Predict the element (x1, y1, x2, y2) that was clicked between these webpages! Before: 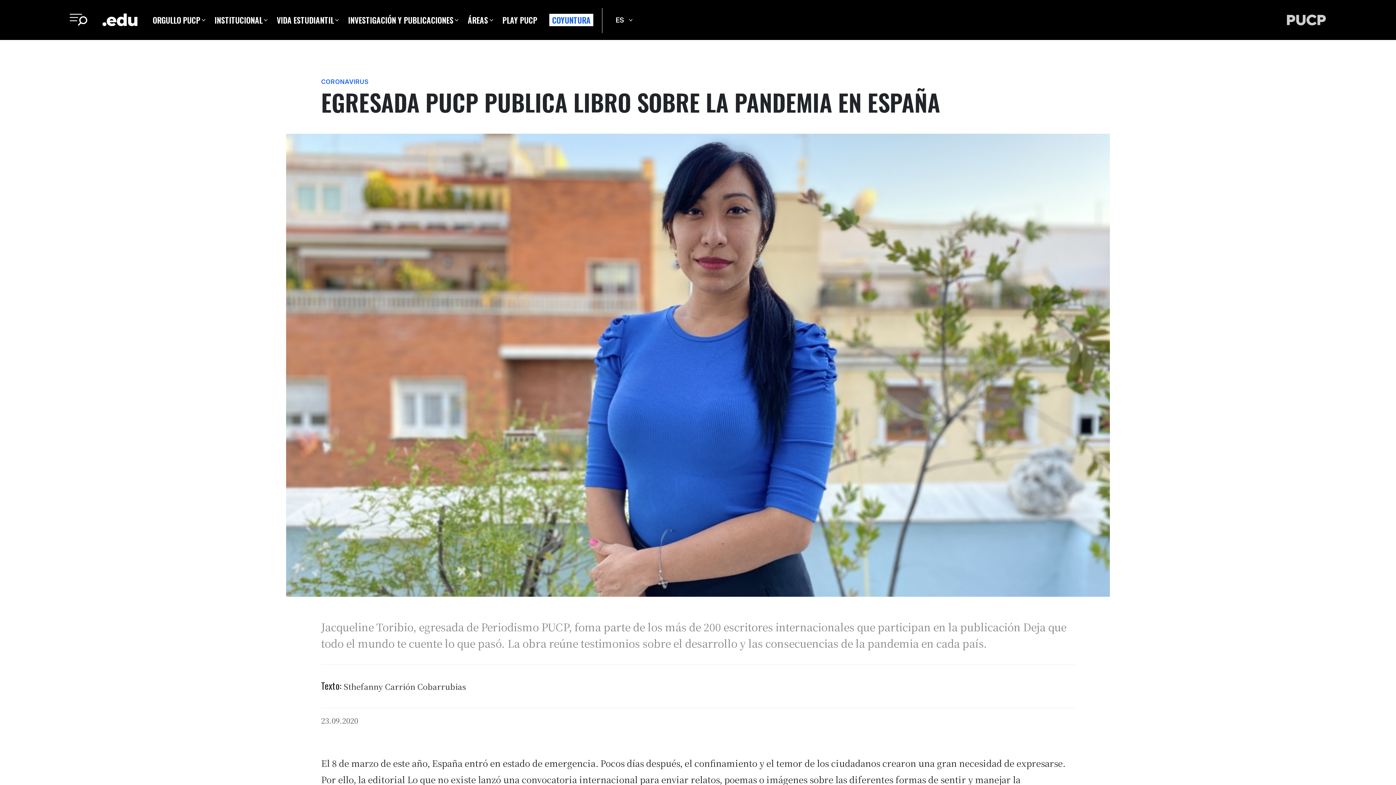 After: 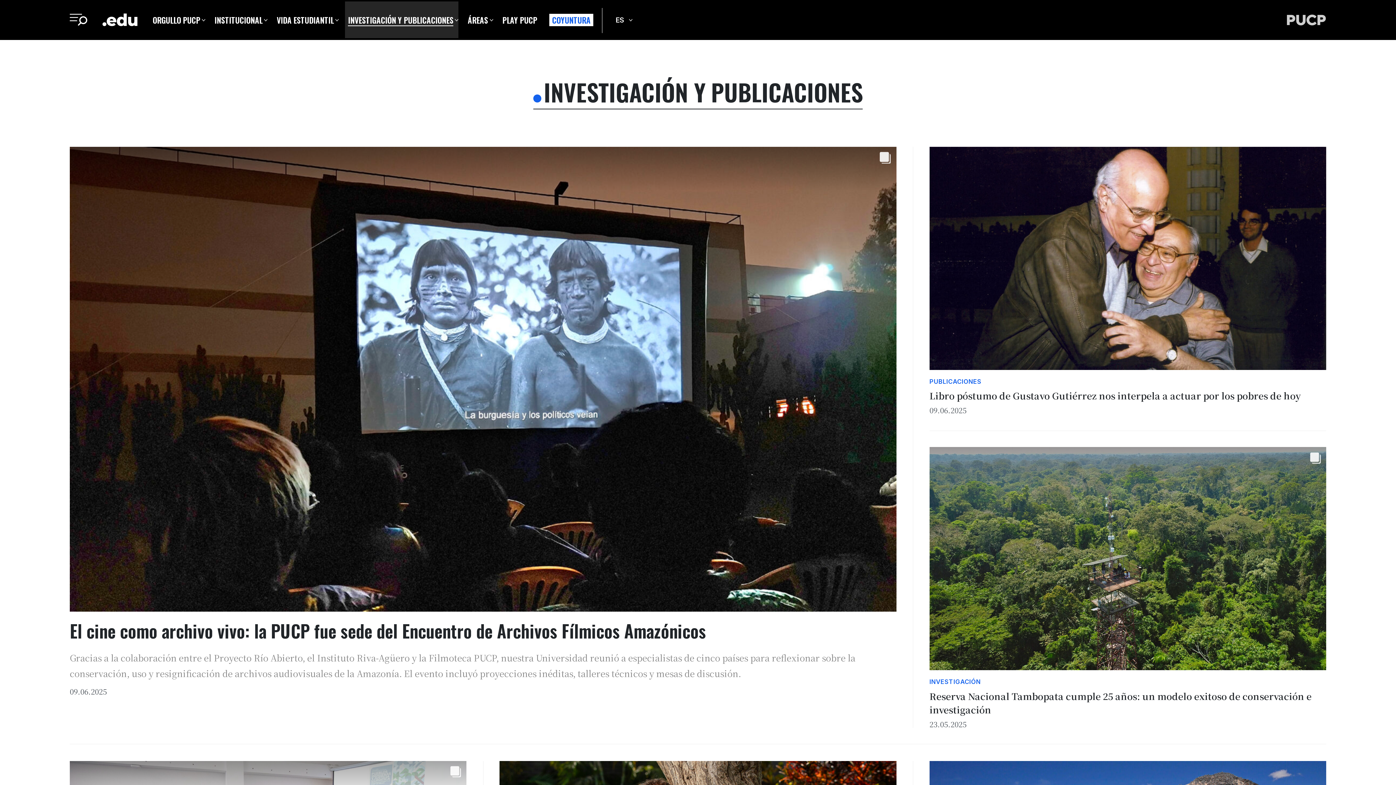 Action: label: INVESTIGACIÓN Y PUBLICACIONES bbox: (345, 1, 458, 38)